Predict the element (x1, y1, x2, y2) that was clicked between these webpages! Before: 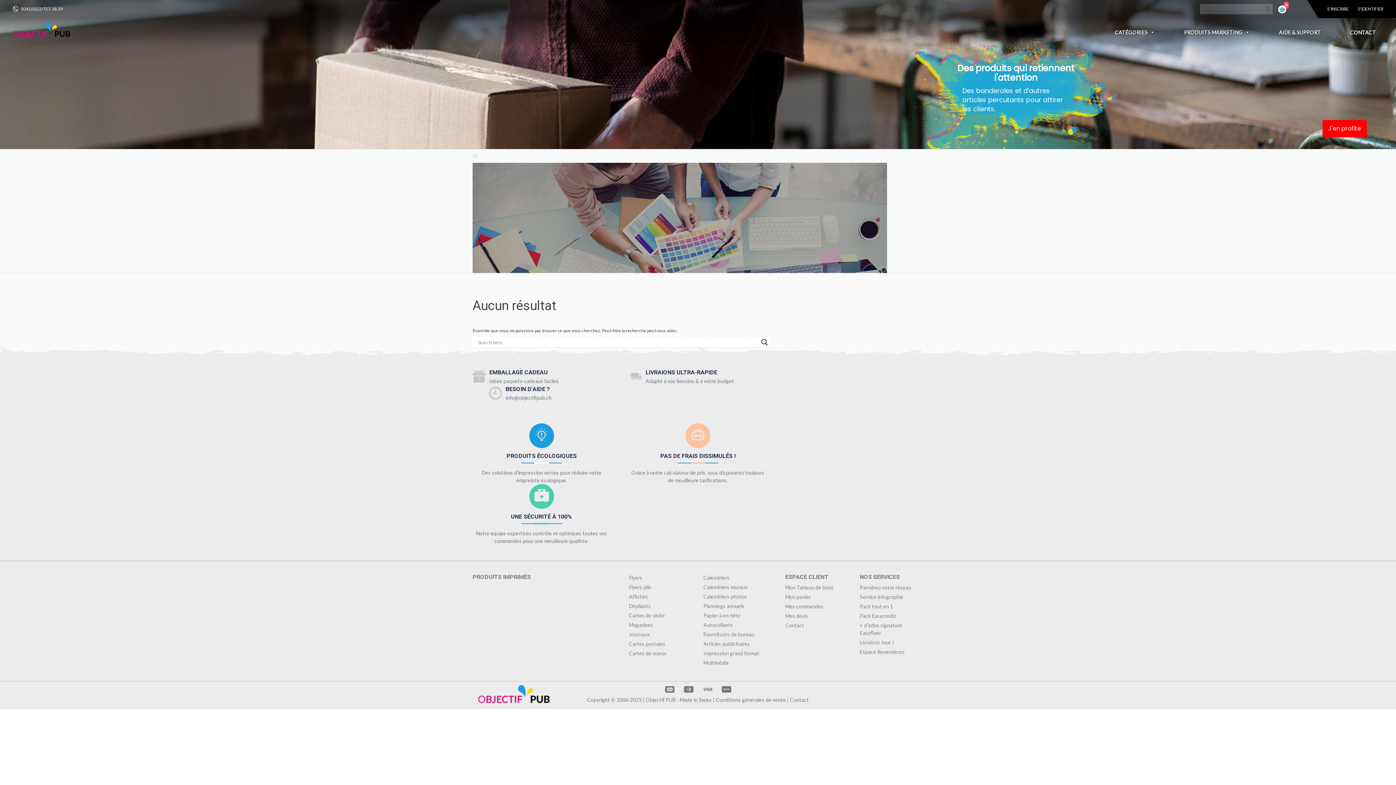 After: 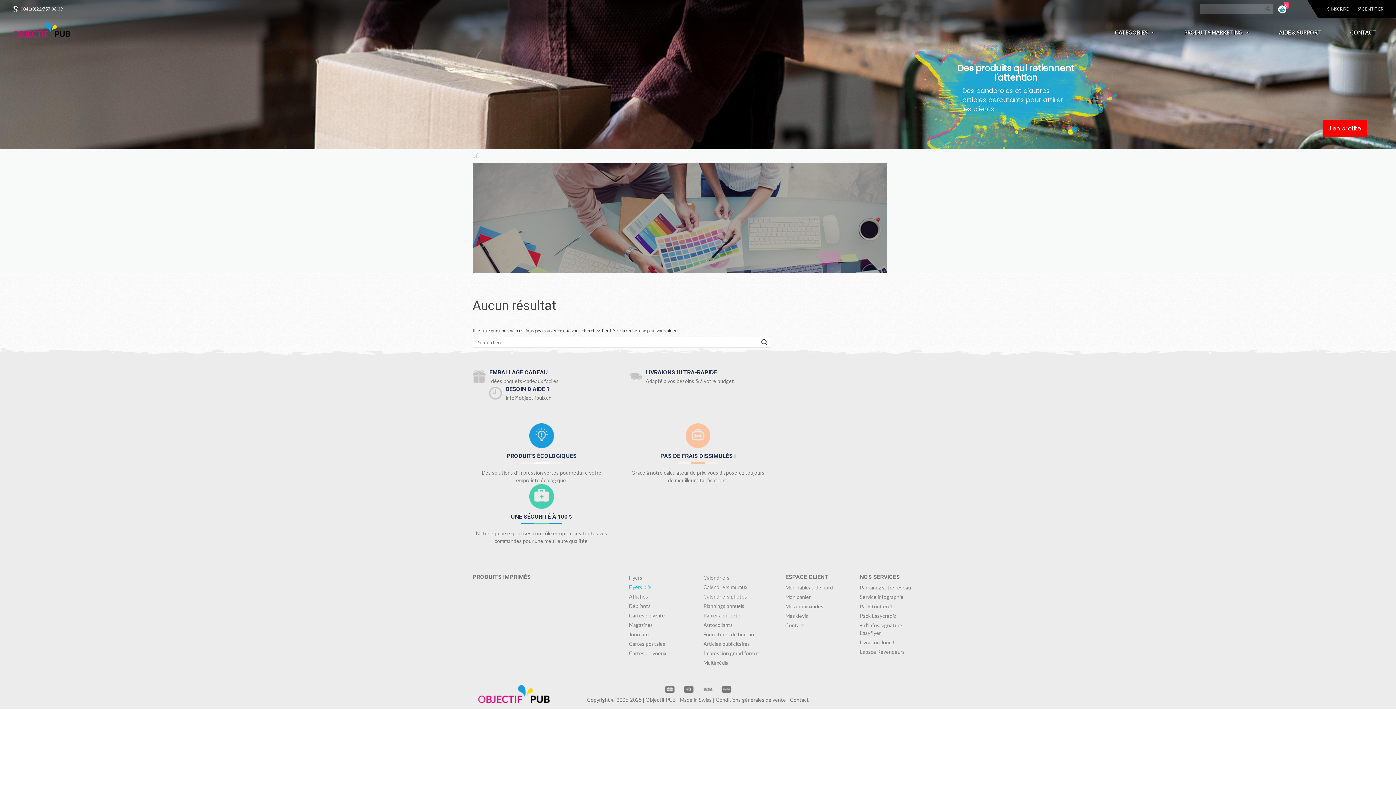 Action: bbox: (629, 583, 692, 591) label: Flyers plie